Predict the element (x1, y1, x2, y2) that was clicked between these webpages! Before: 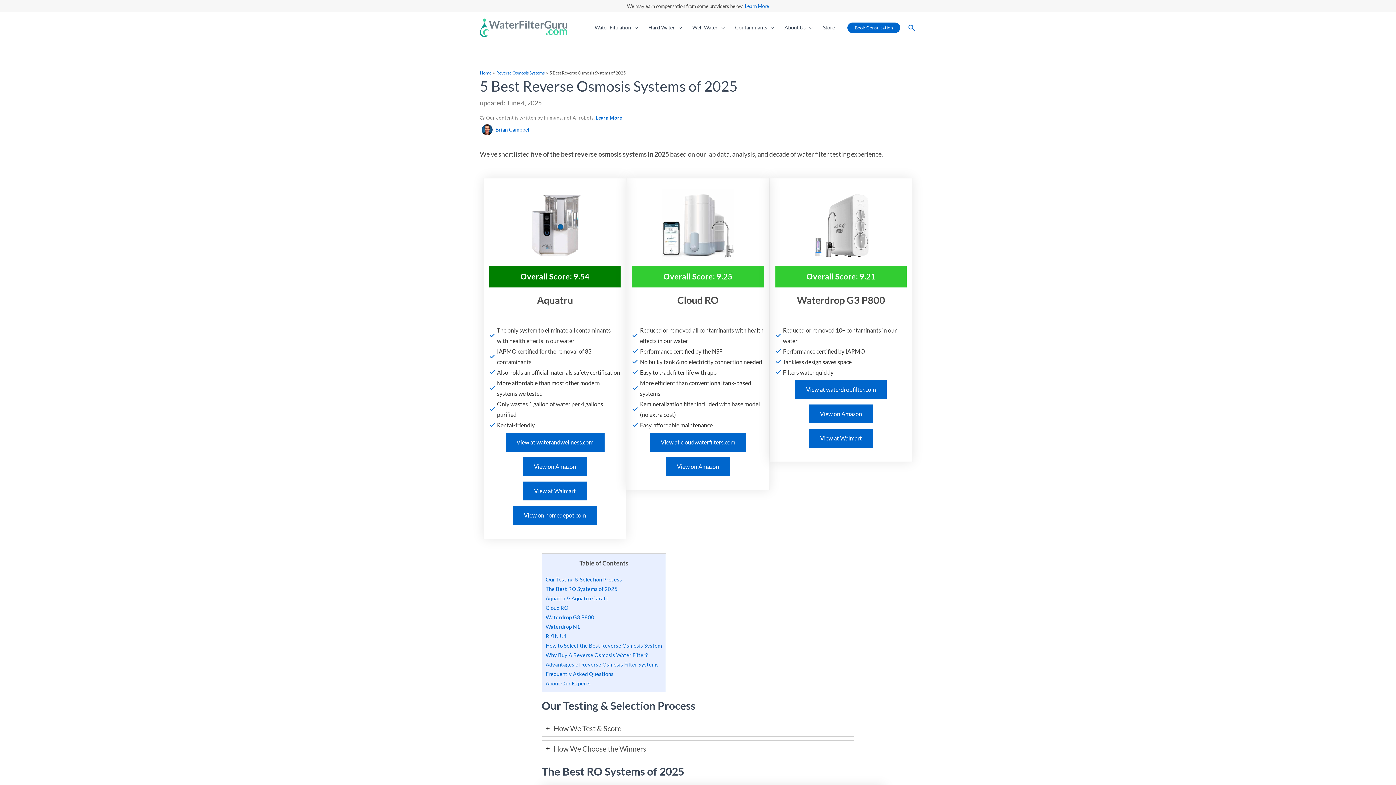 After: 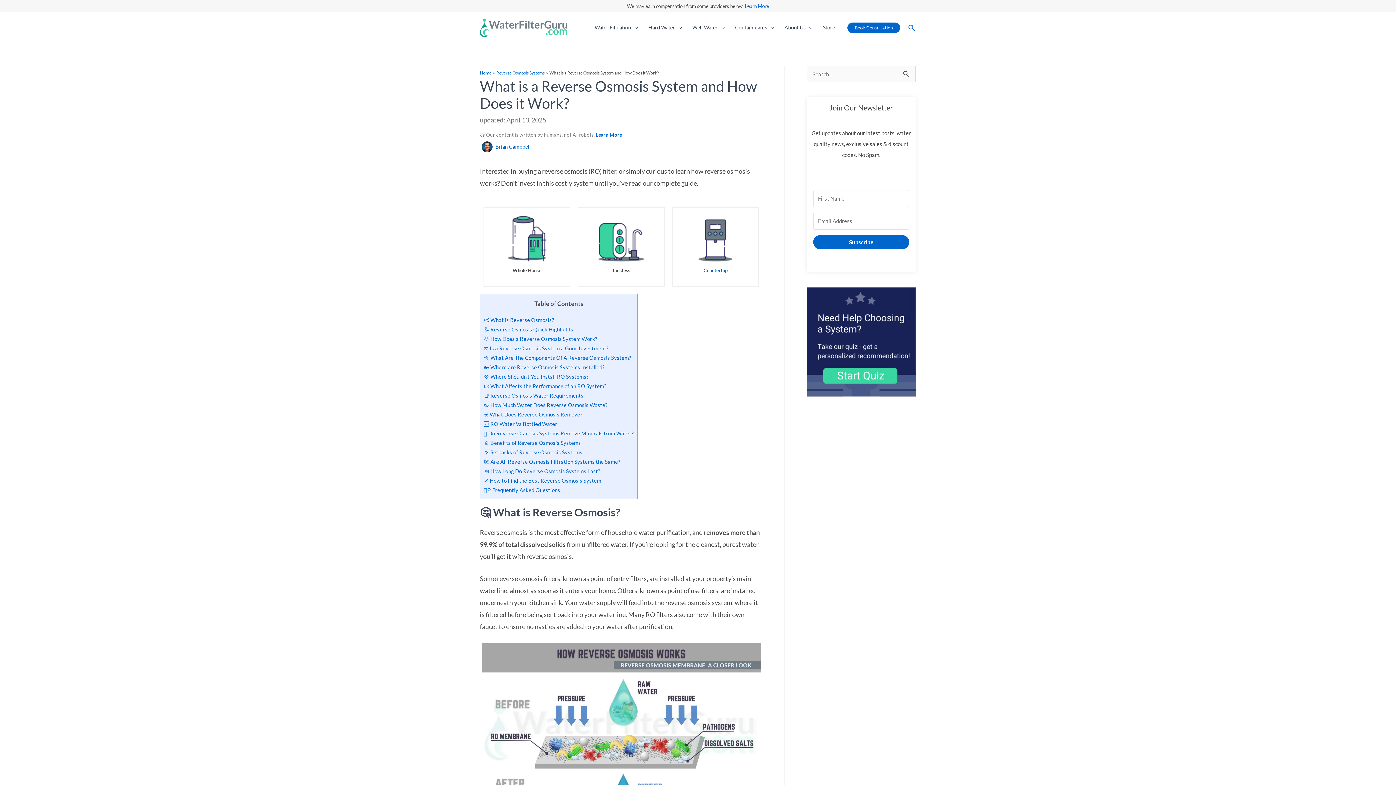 Action: label: Reverse Osmosis Systems bbox: (496, 70, 544, 75)